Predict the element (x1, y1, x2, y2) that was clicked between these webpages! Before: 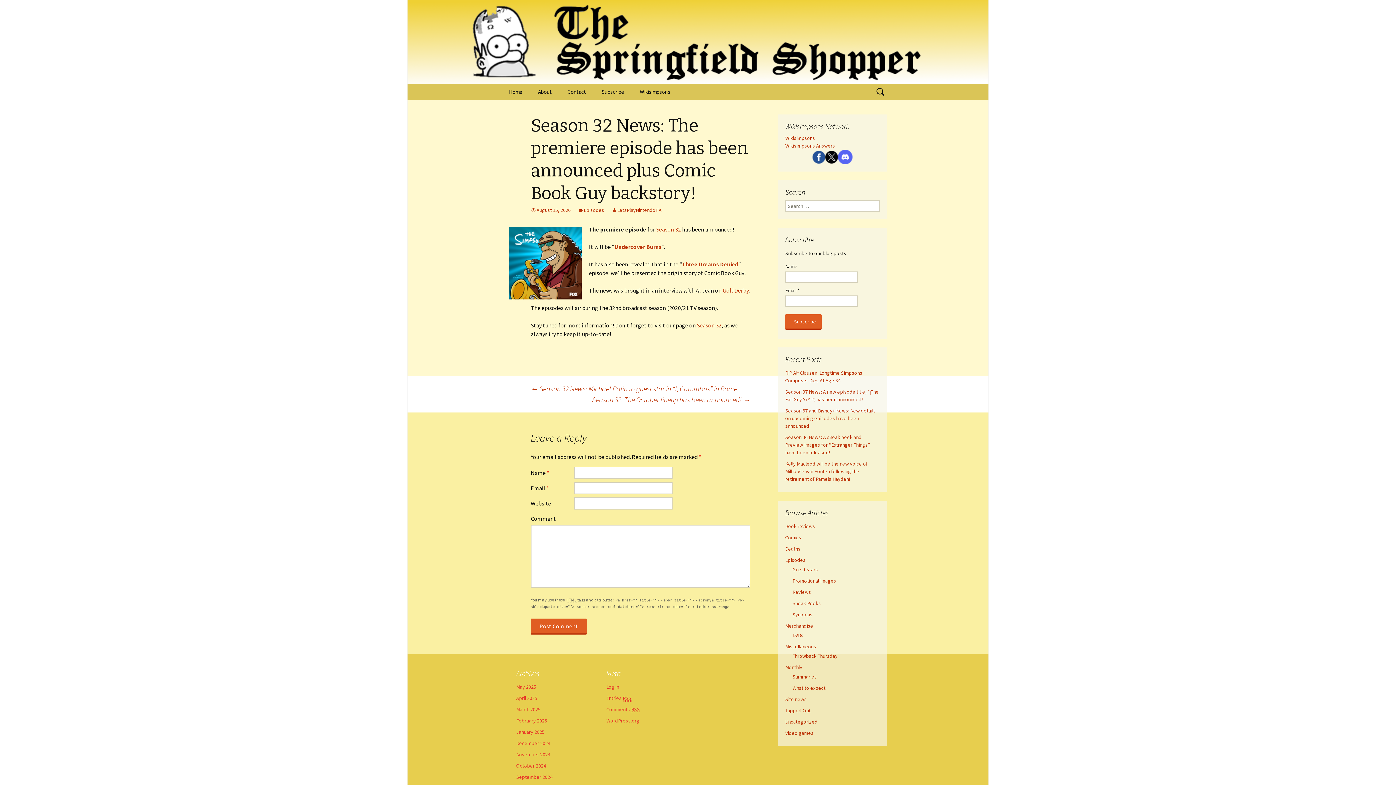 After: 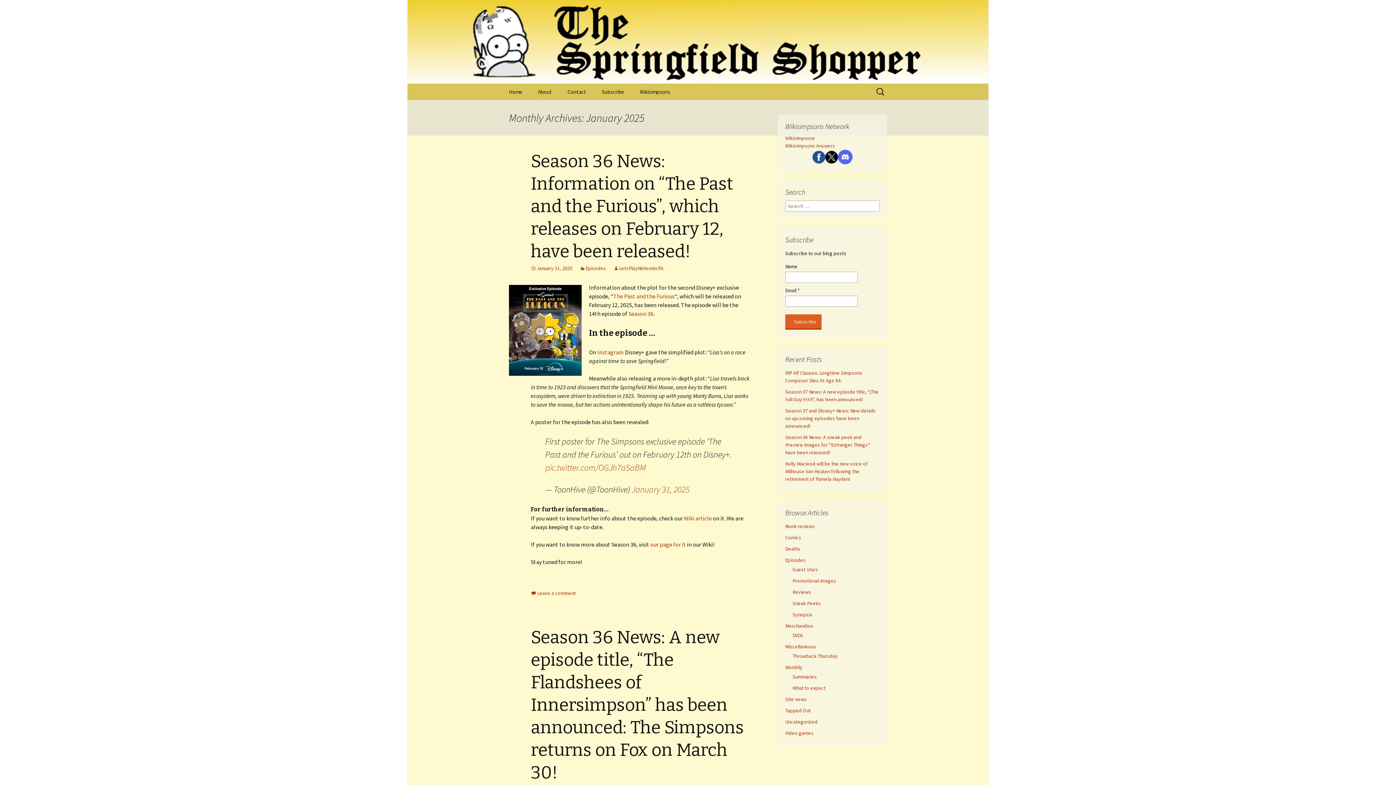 Action: label: January 2025 bbox: (516, 729, 544, 735)